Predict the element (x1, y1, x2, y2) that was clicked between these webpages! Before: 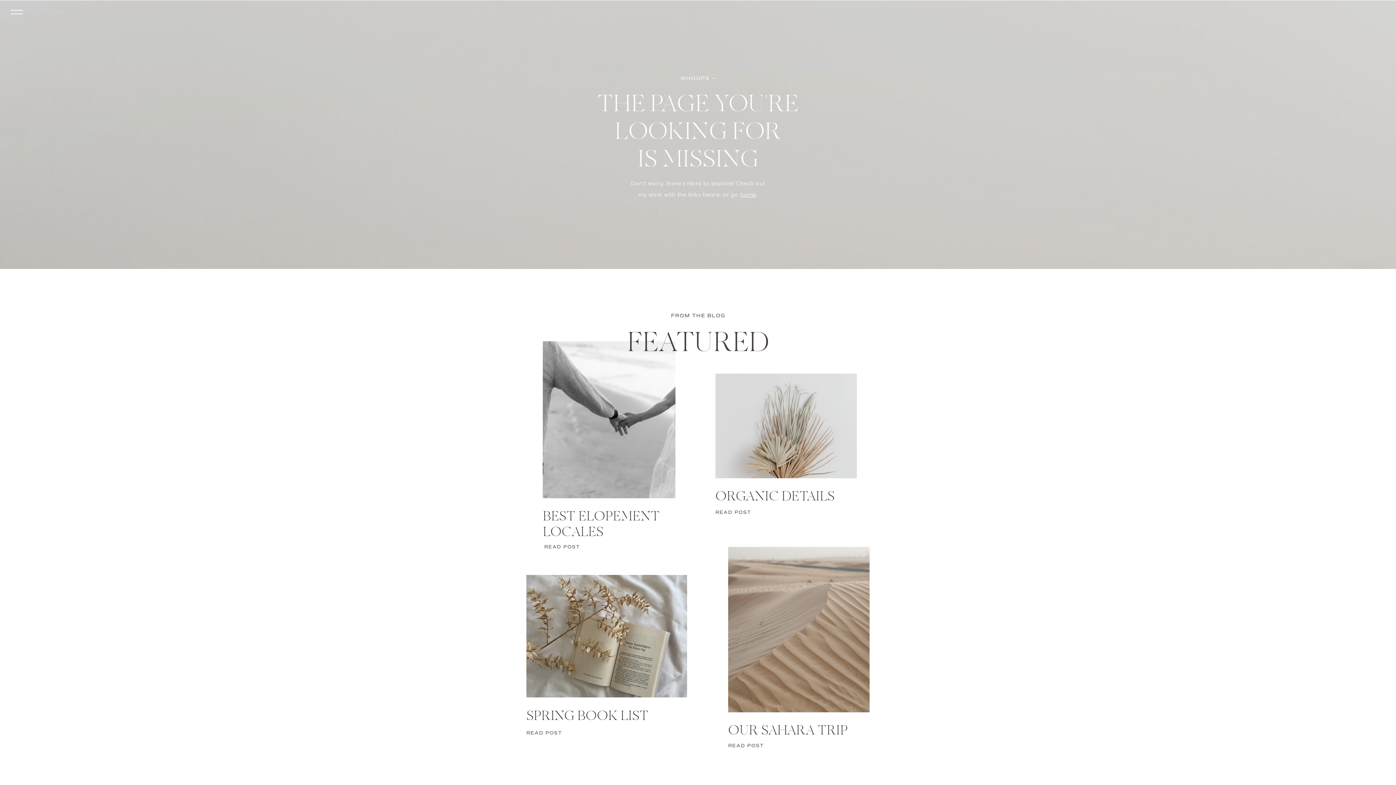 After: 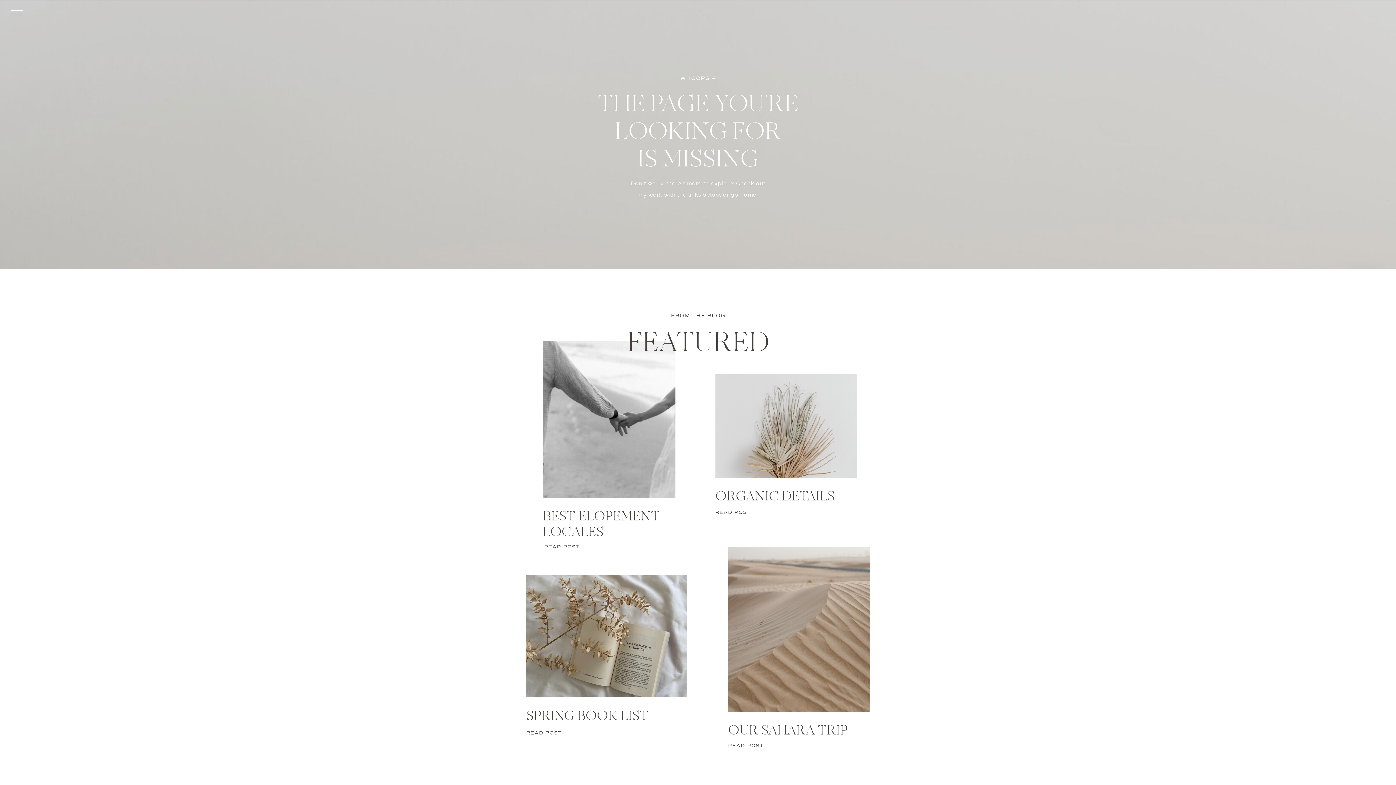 Action: bbox: (526, 730, 565, 740) label: READ POST